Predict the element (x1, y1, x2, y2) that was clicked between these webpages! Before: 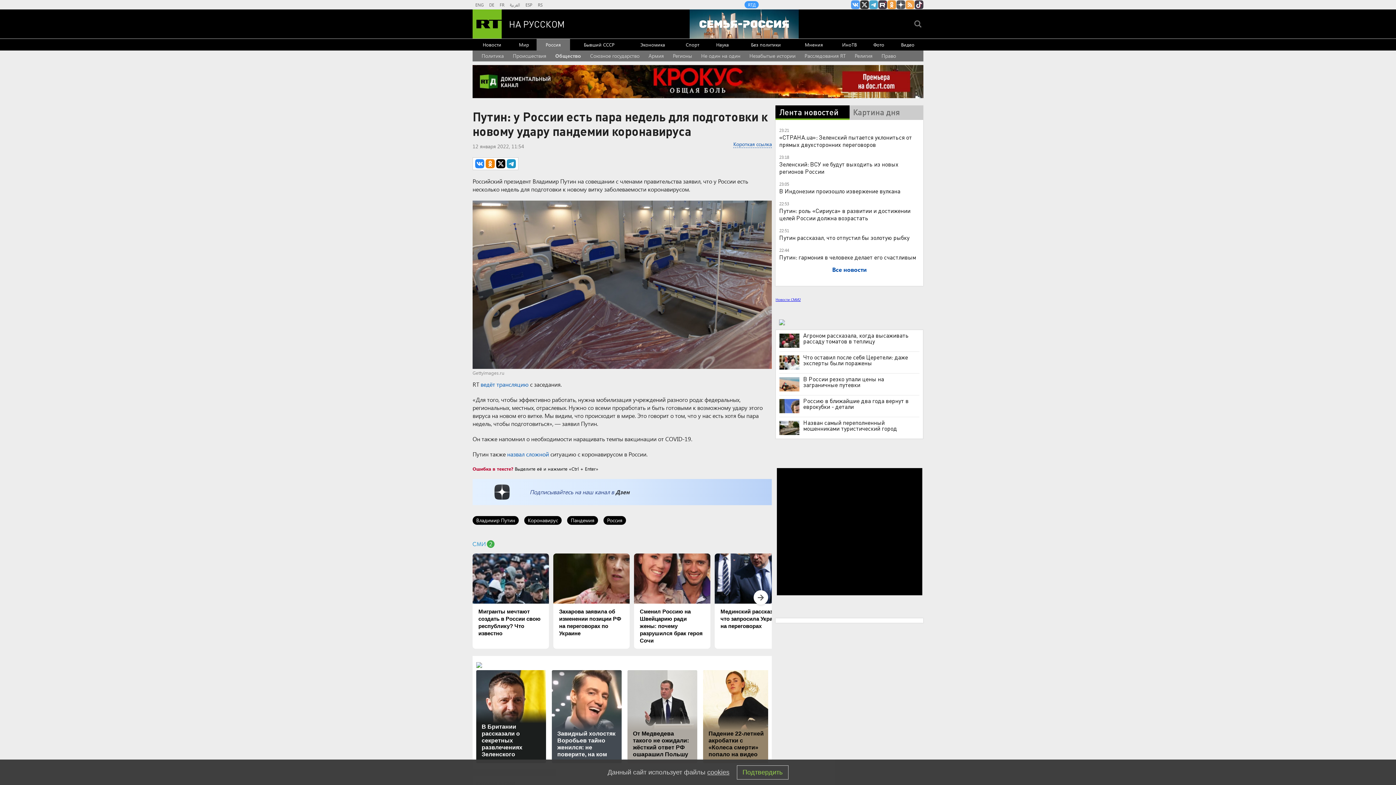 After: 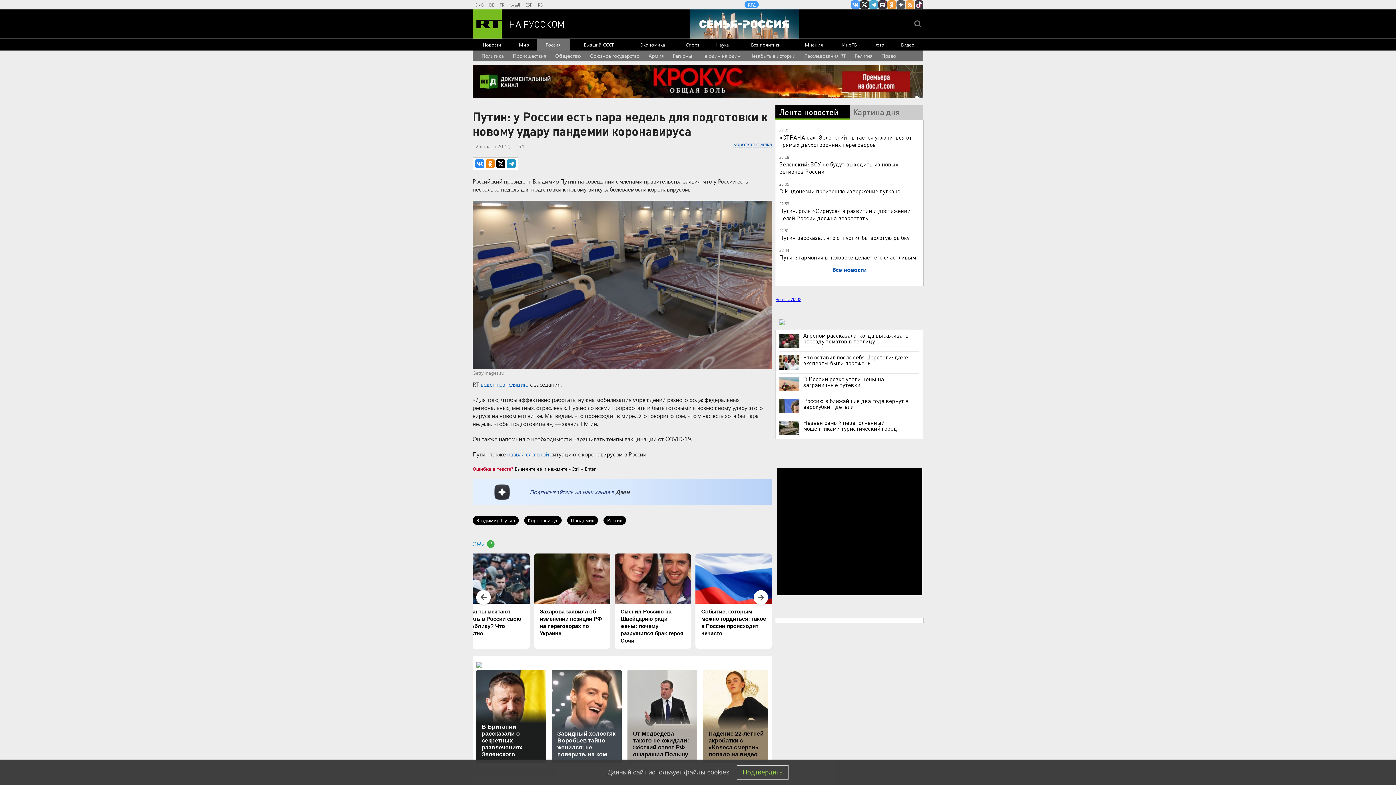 Action: label: Мединский рассказал, что запросила Украина на переговорах bbox: (714, 553, 791, 649)